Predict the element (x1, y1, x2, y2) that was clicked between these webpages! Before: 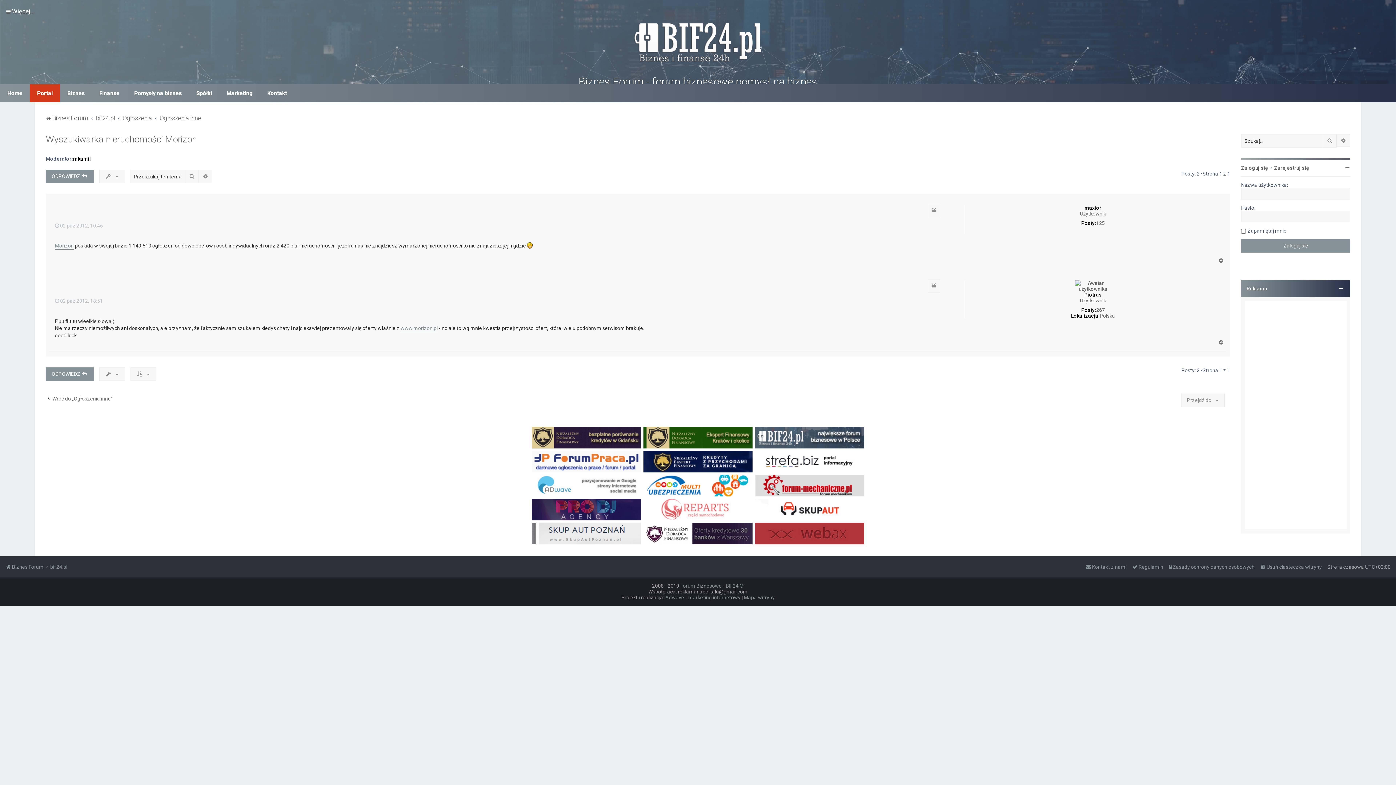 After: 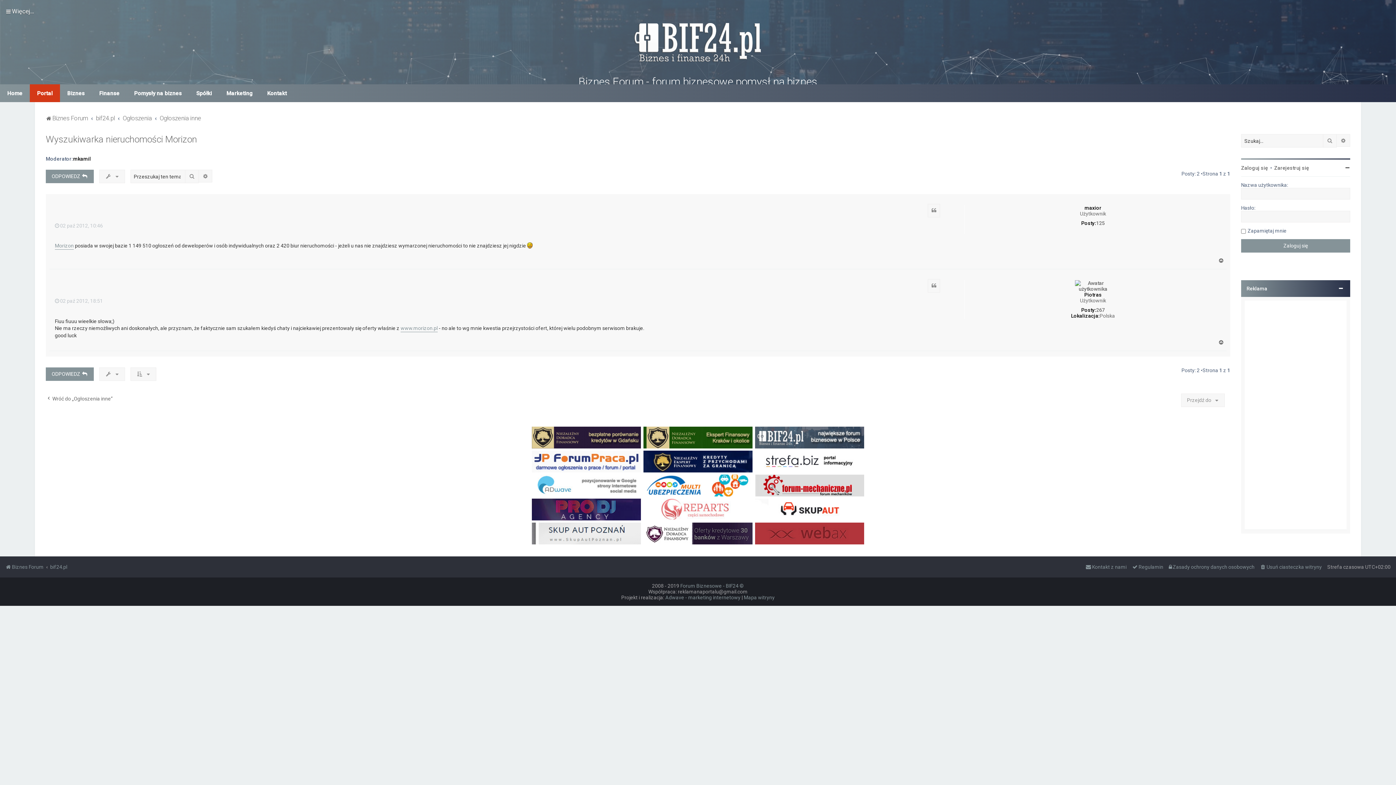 Action: bbox: (642, 449, 753, 473)